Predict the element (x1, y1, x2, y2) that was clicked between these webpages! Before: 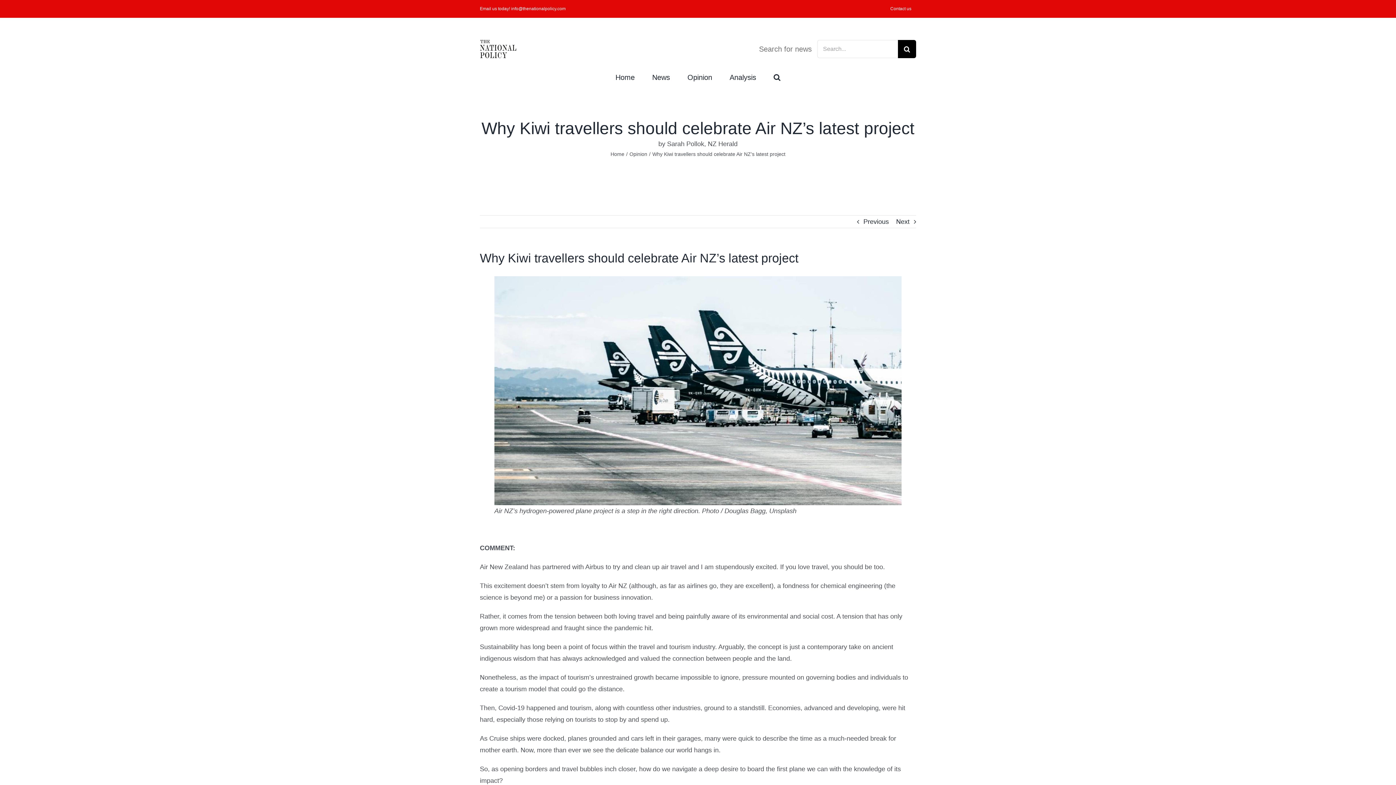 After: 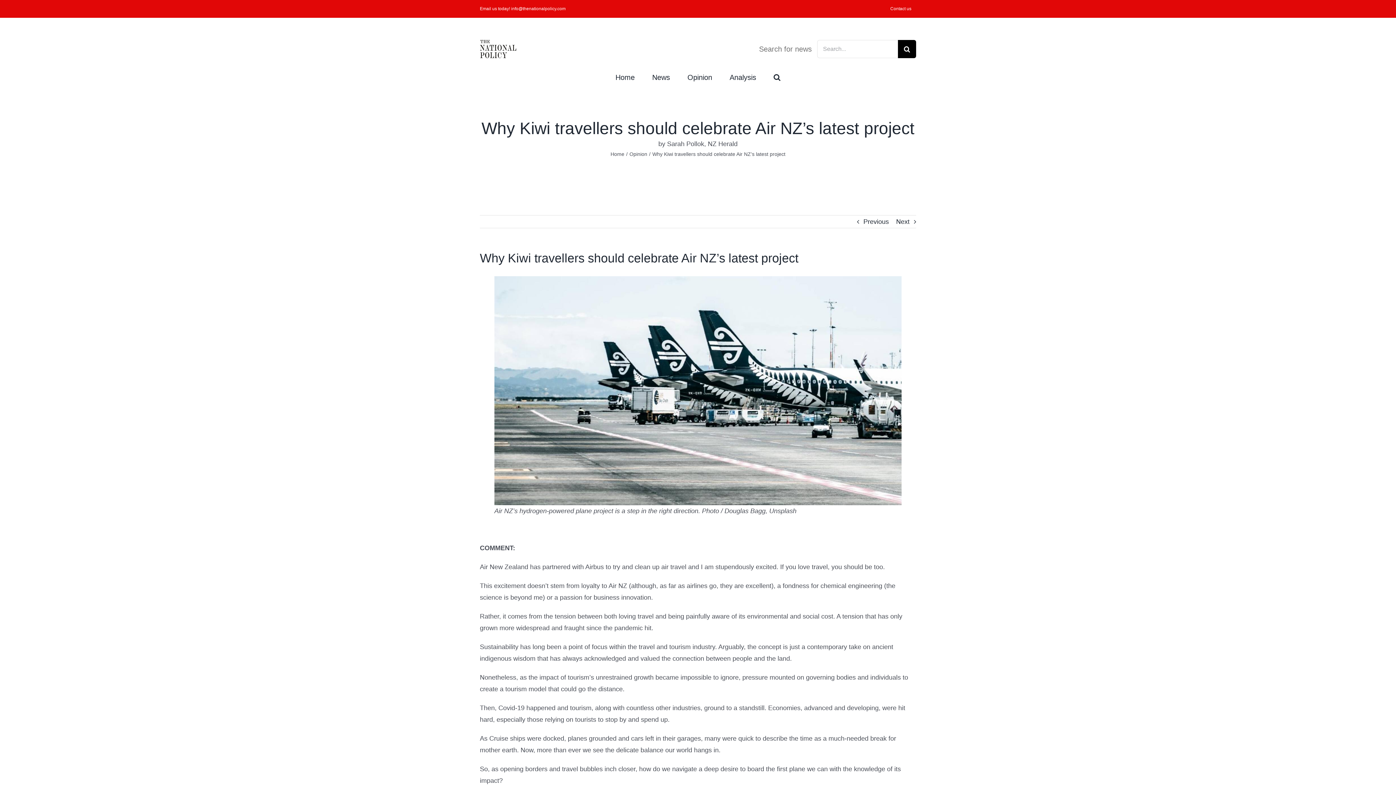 Action: bbox: (480, 6, 565, 11) label: Email us today! info@thenationalpolicy.com